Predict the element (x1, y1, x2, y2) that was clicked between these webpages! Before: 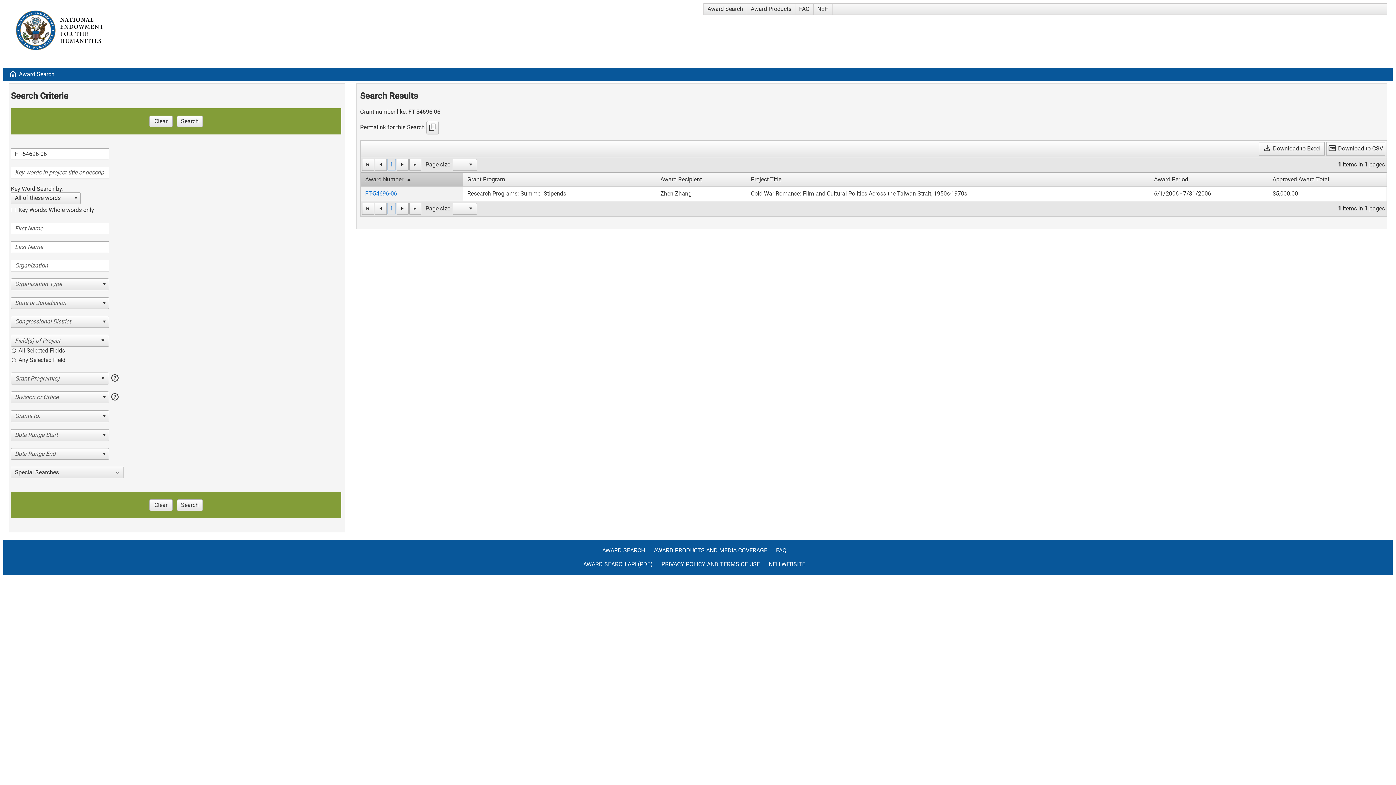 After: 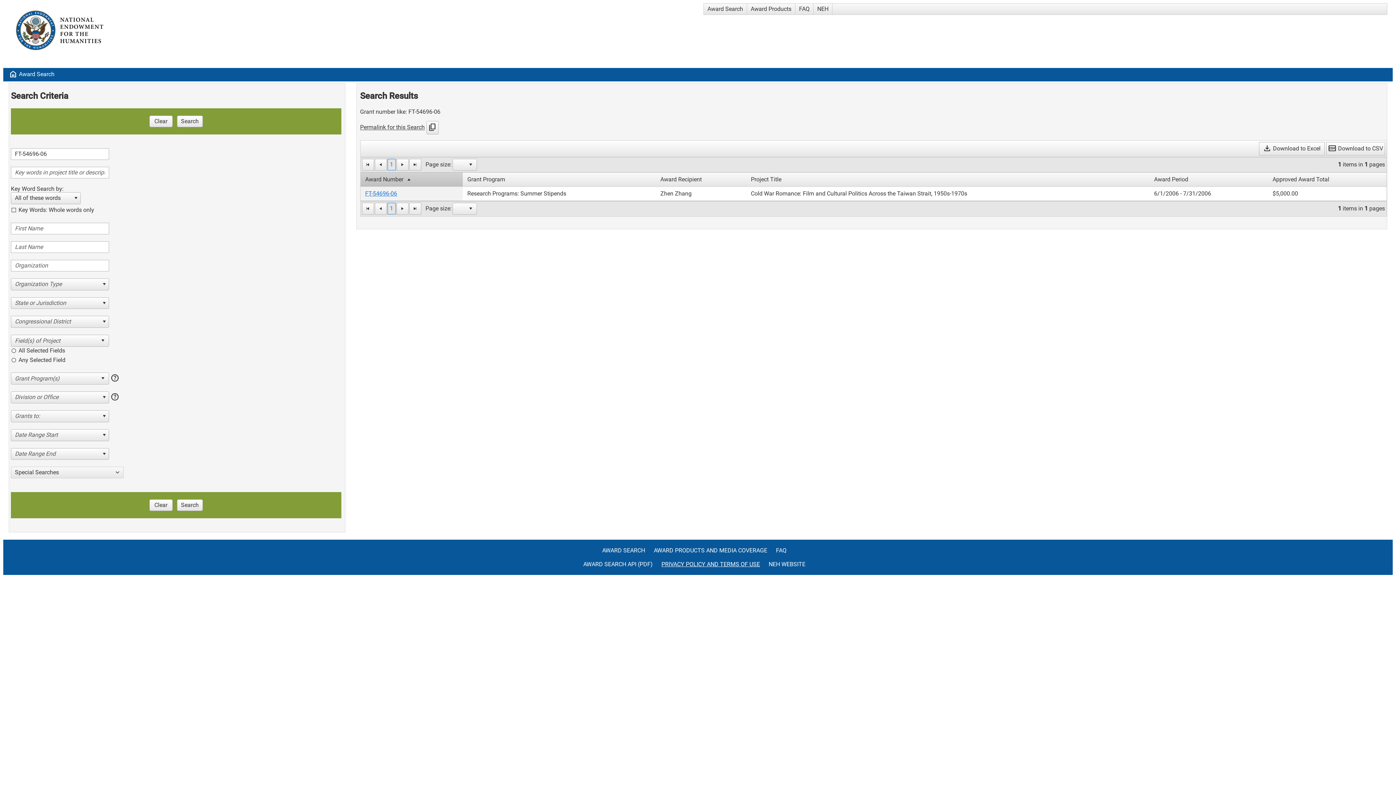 Action: bbox: (661, 561, 767, 575) label: PRIVACY POLICY AND TERMS OF USE